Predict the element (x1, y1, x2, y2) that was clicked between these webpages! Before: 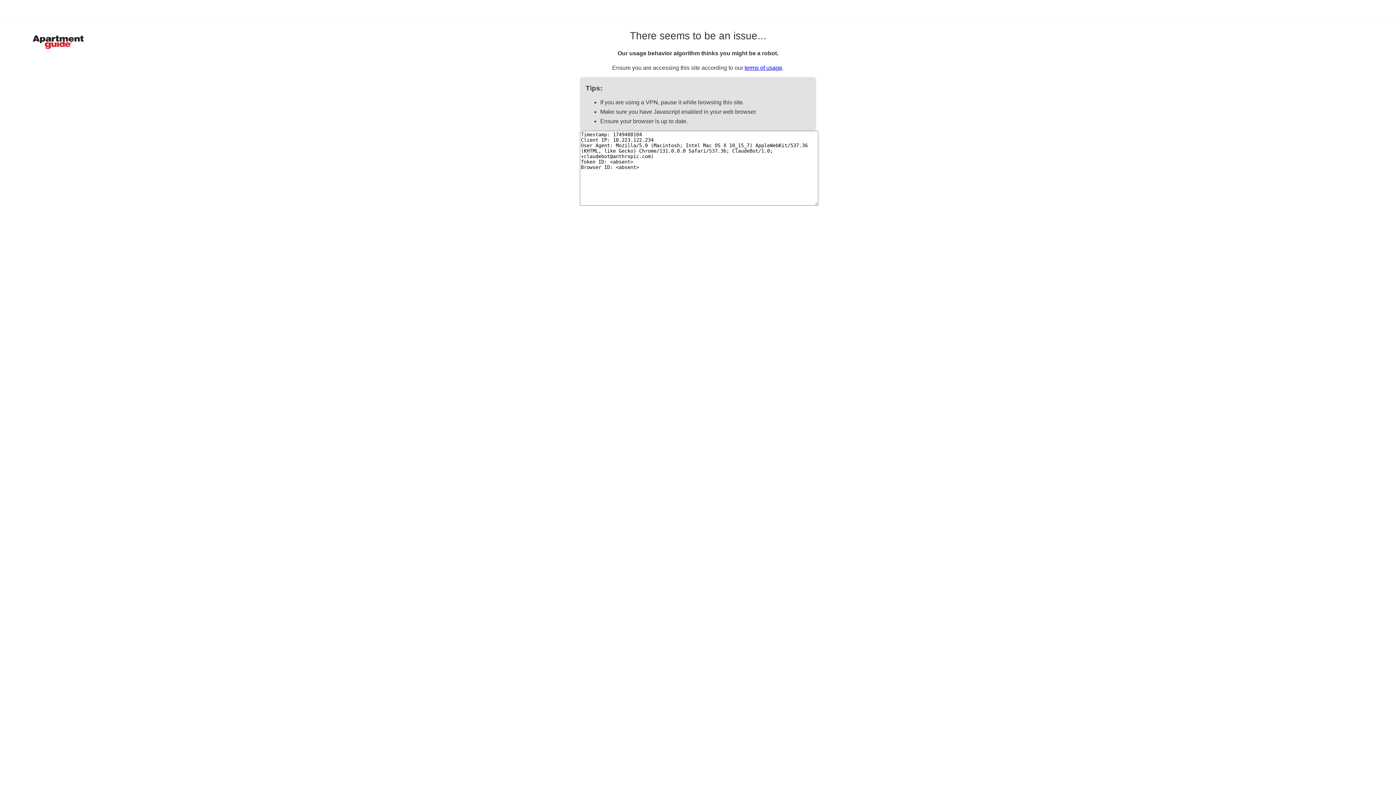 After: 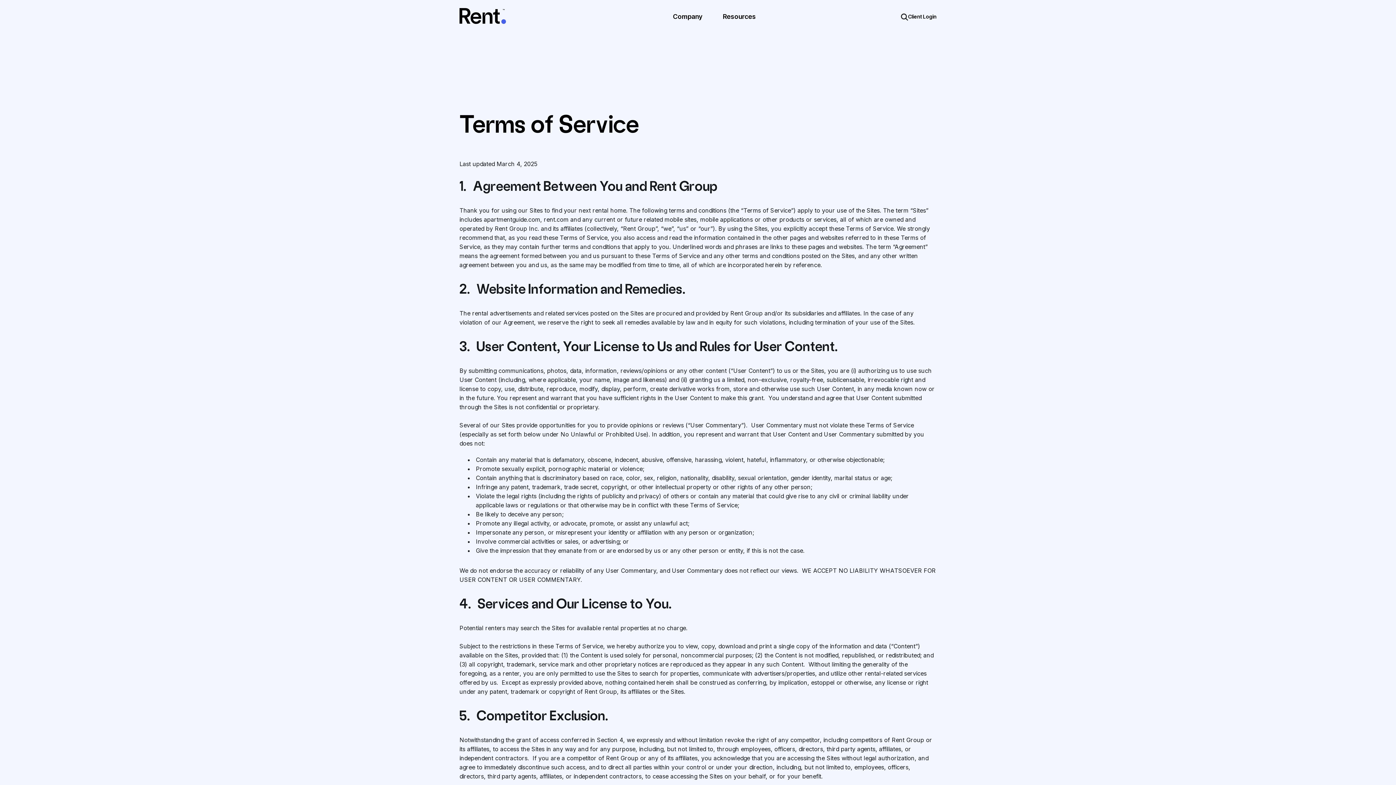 Action: label: terms of usage bbox: (744, 64, 782, 70)